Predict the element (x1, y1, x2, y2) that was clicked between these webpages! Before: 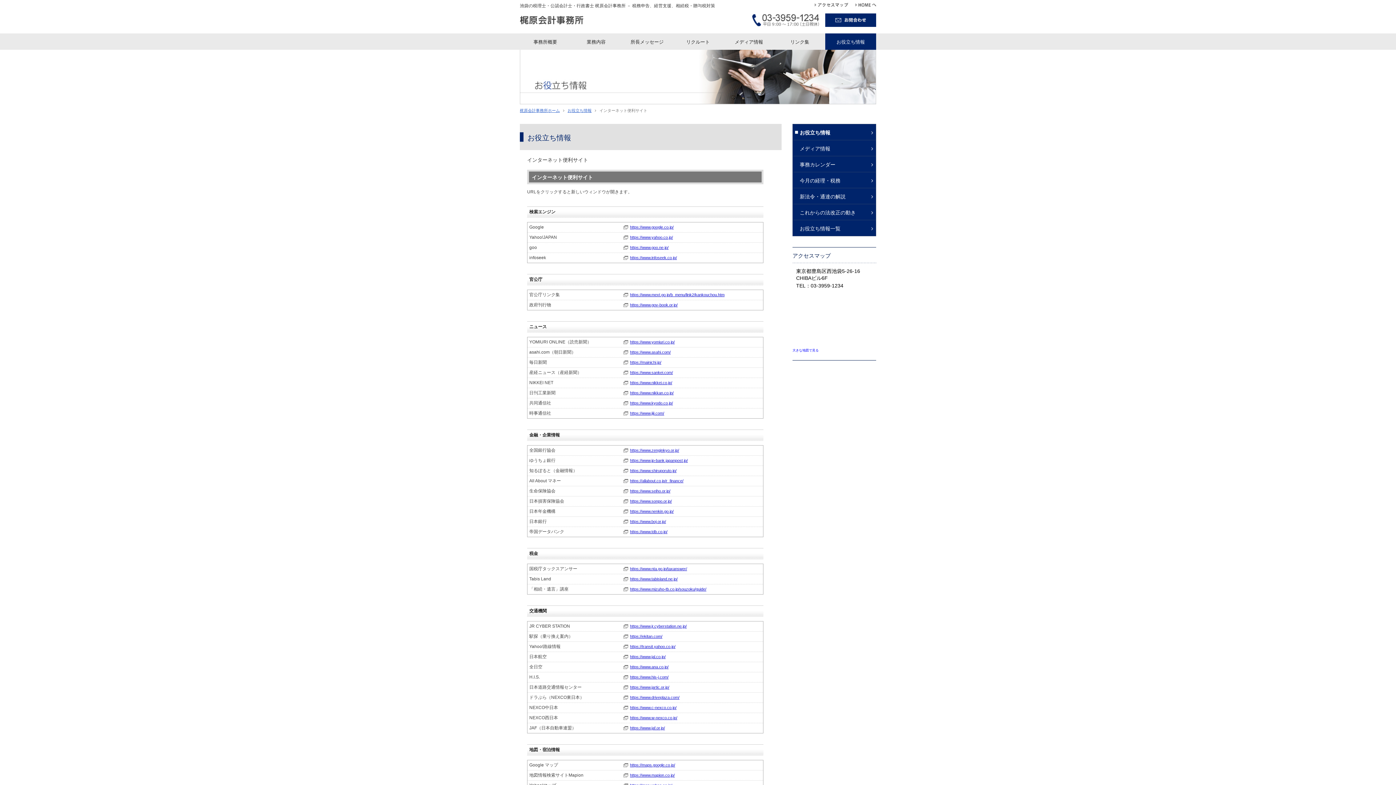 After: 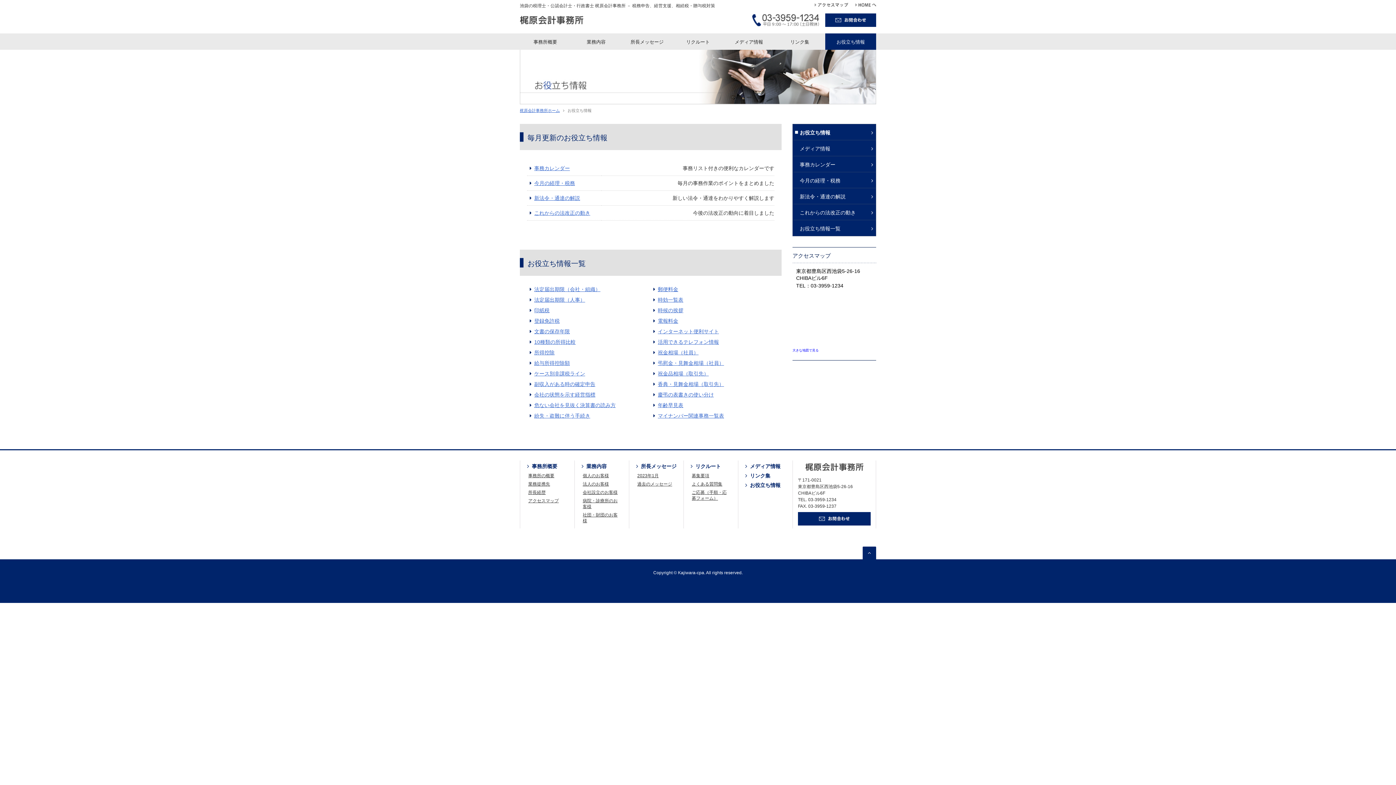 Action: bbox: (793, 124, 876, 140) label: お役立ち情報